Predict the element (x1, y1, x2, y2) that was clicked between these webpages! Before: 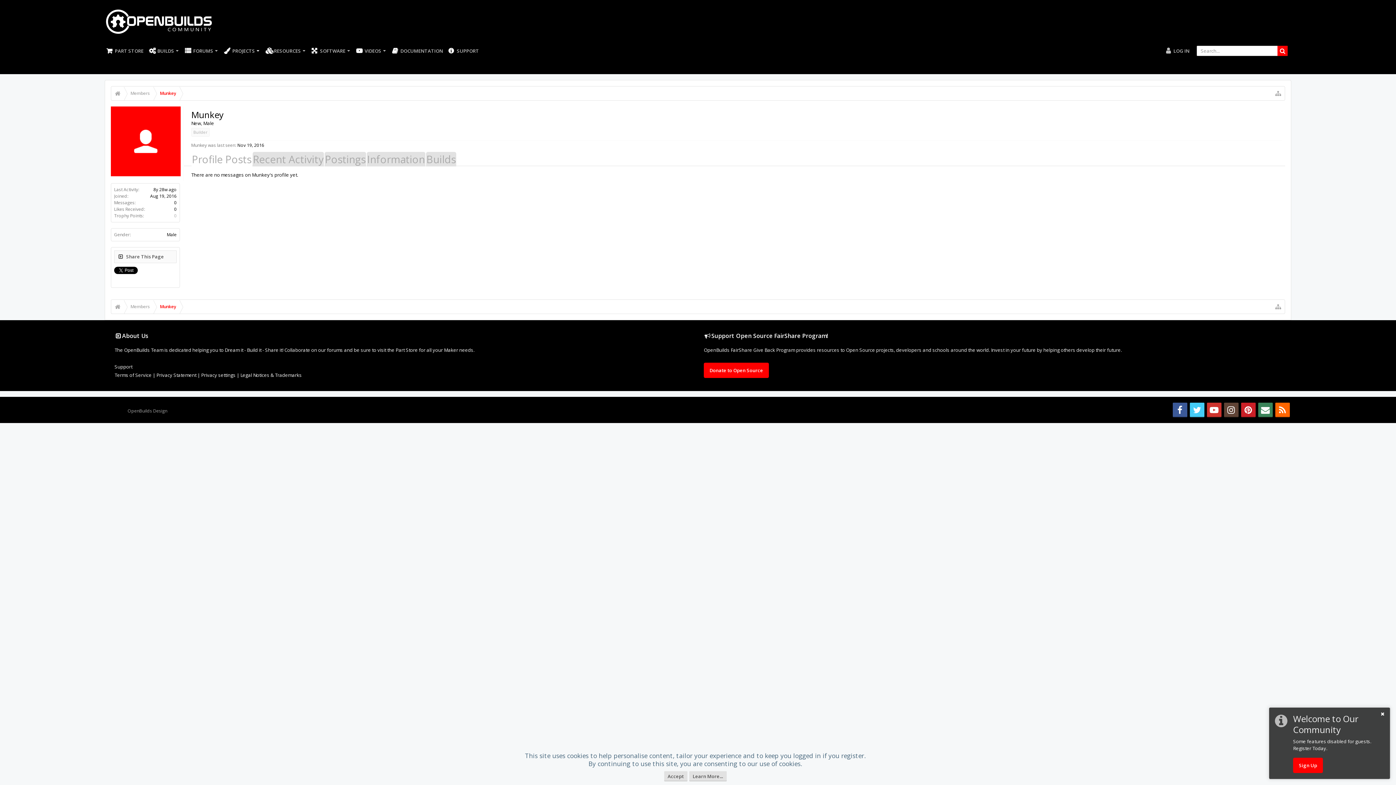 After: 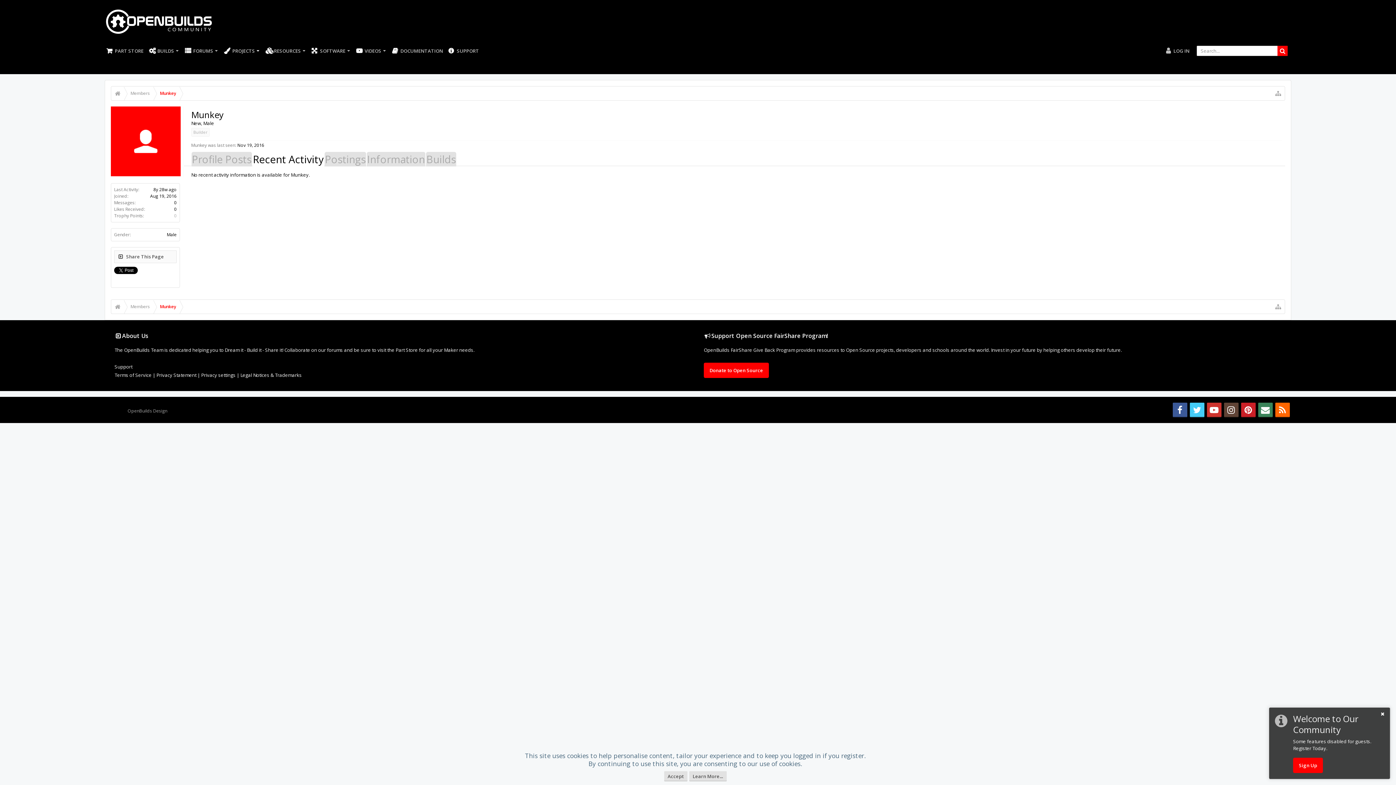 Action: bbox: (252, 152, 324, 166) label: Recent Activity